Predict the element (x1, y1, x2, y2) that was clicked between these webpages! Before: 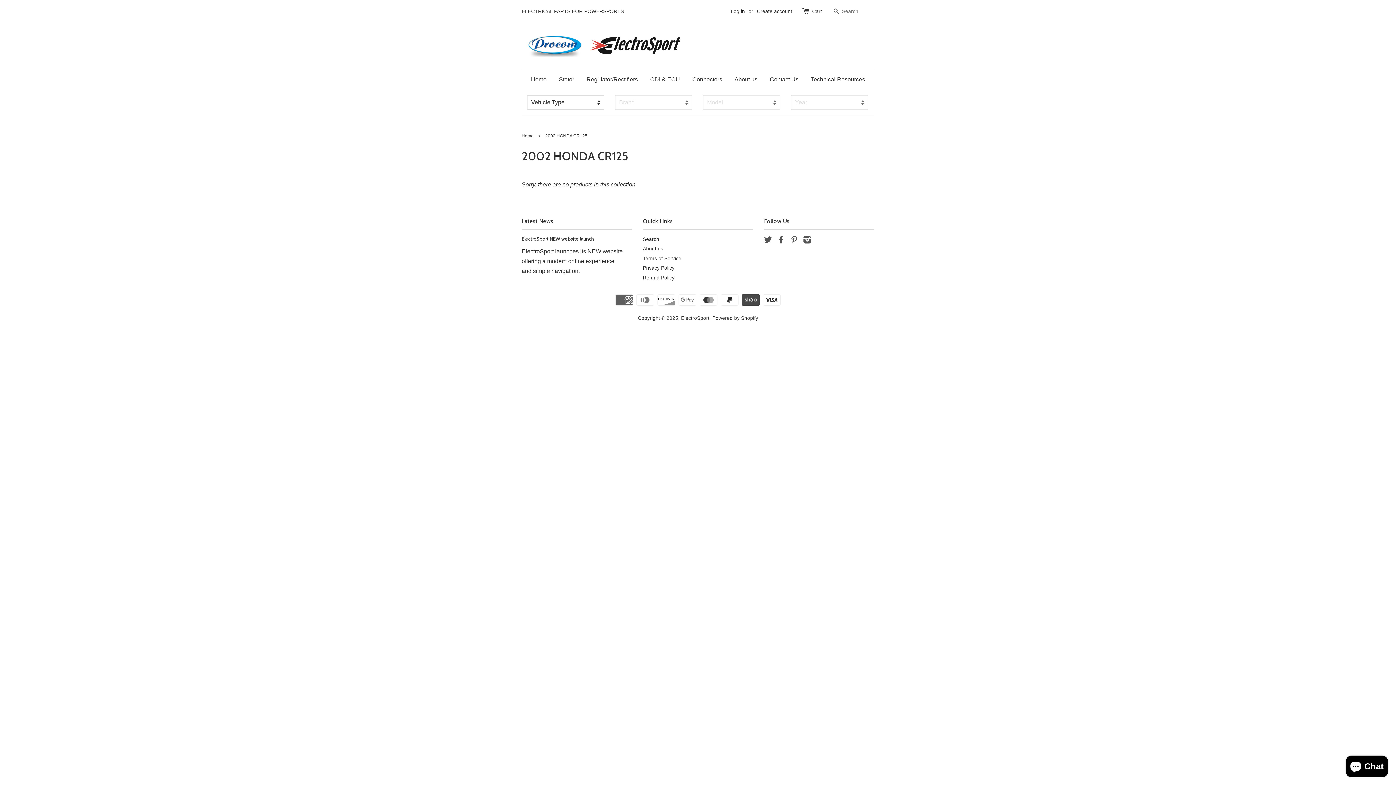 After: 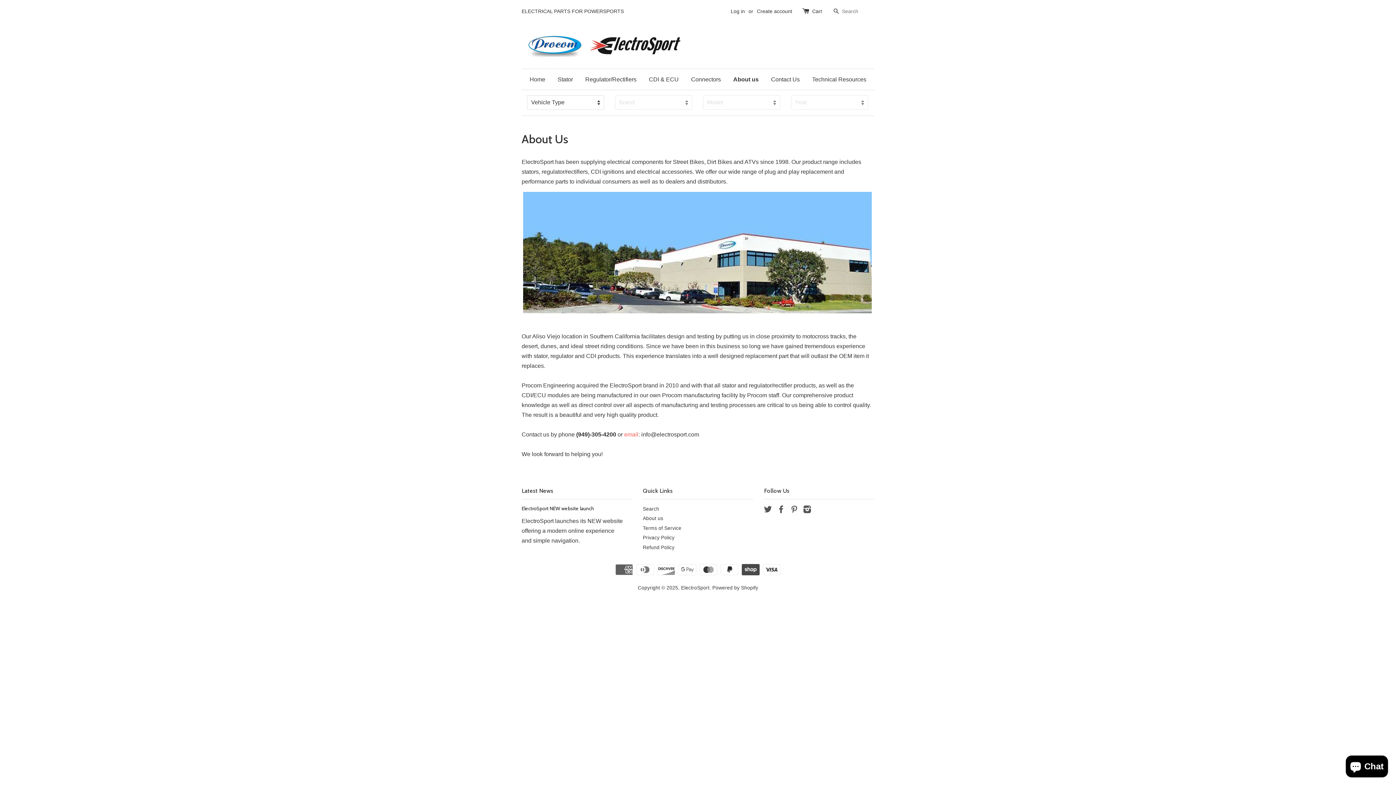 Action: bbox: (643, 246, 663, 251) label: About us